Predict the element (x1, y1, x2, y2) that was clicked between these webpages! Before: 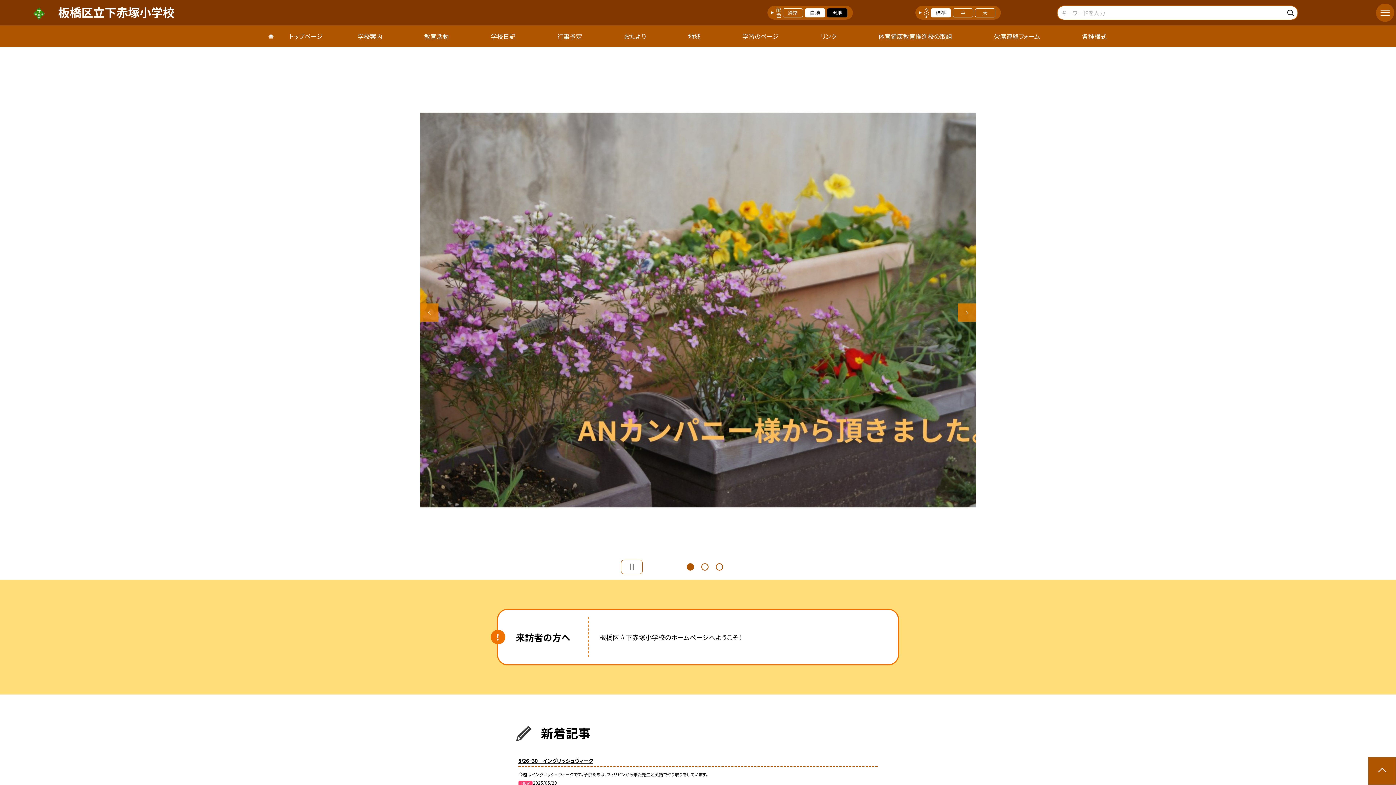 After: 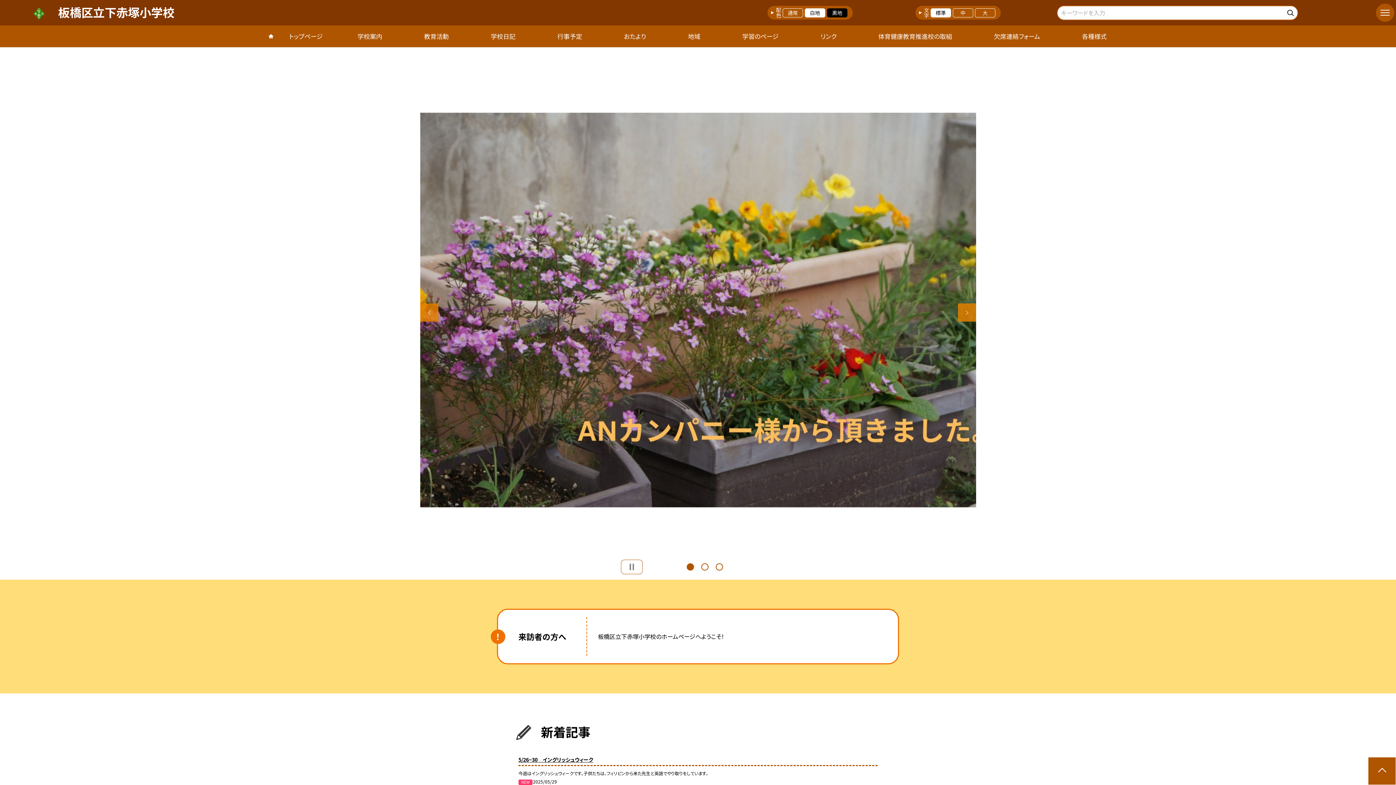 Action: bbox: (27, 4, 726, 20) label: 板橋区立下赤塚小学校